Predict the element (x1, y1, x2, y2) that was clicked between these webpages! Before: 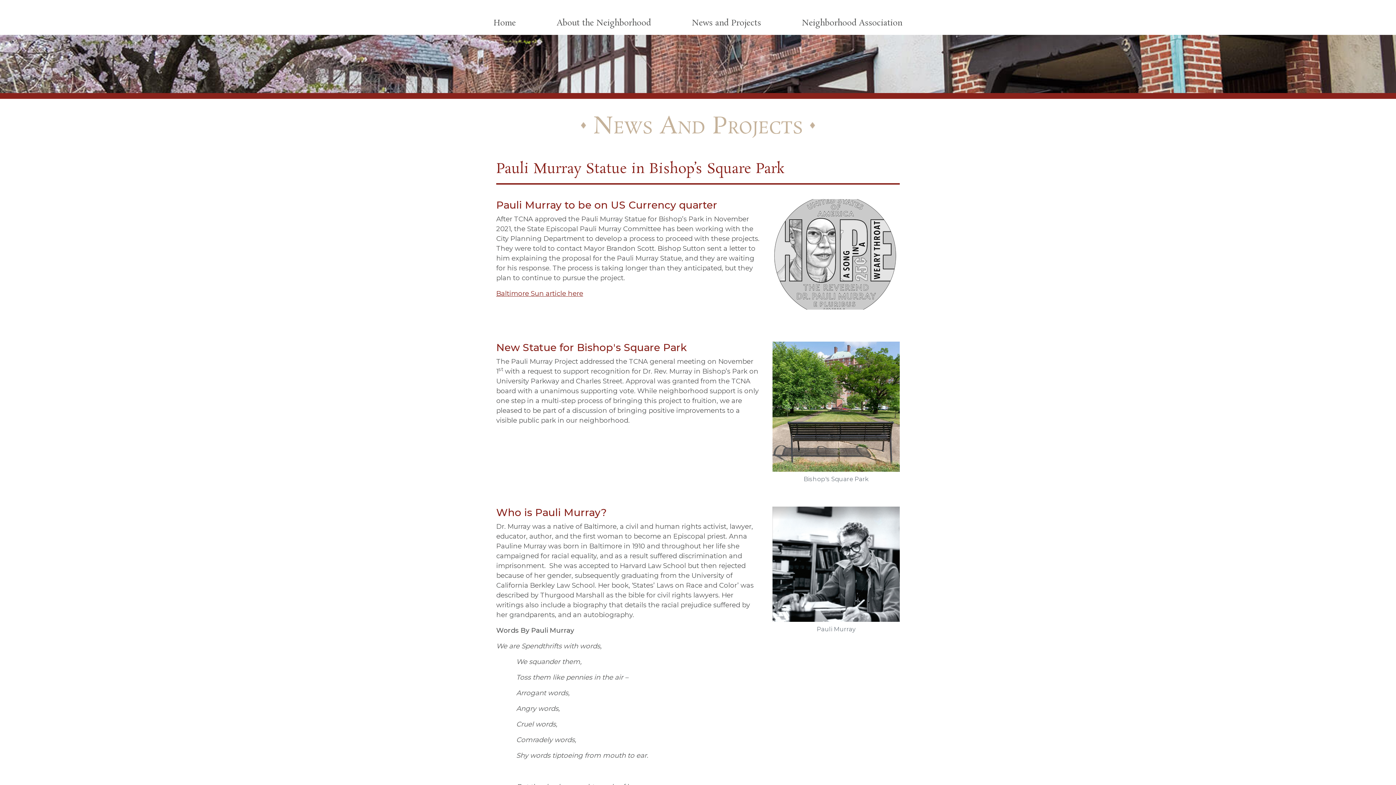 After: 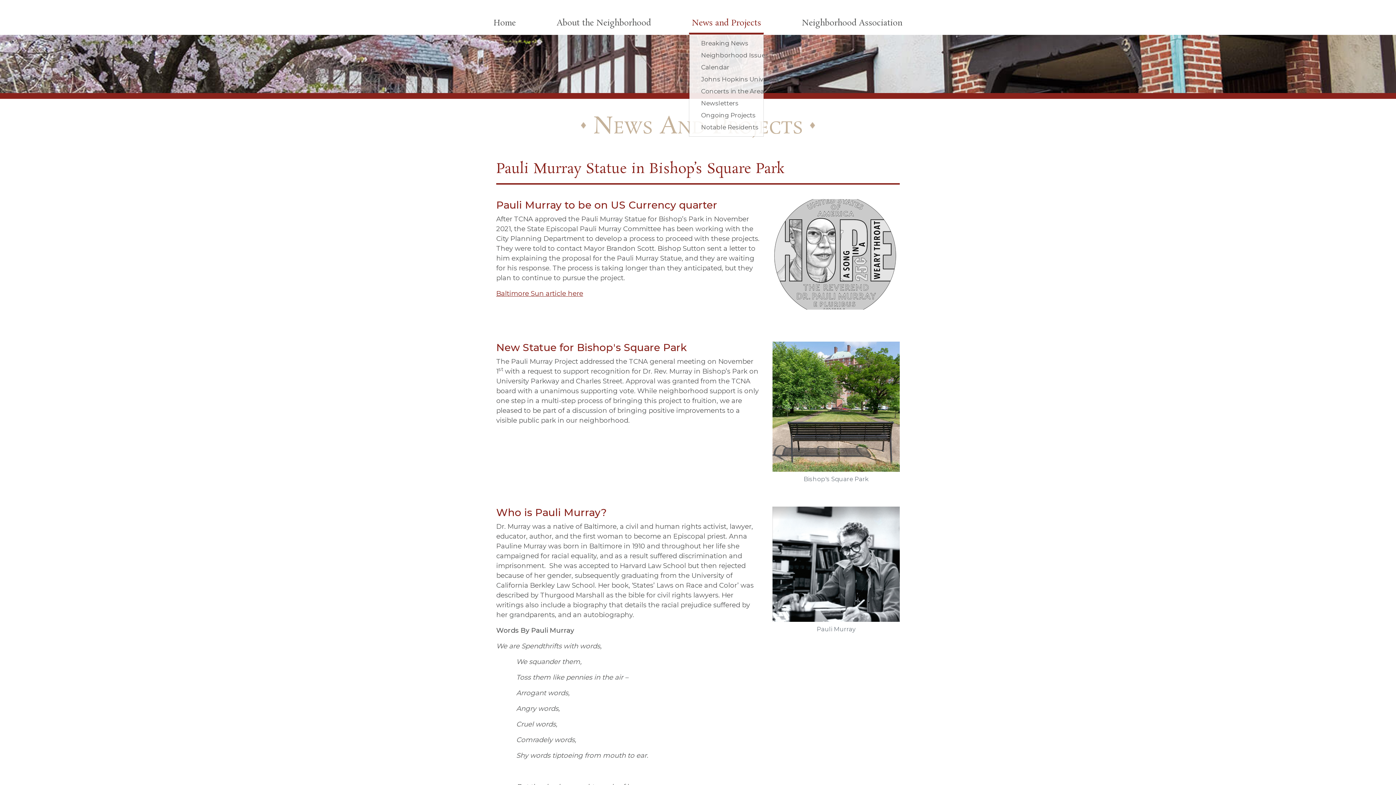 Action: bbox: (689, 14, 764, 32) label: News and Projects